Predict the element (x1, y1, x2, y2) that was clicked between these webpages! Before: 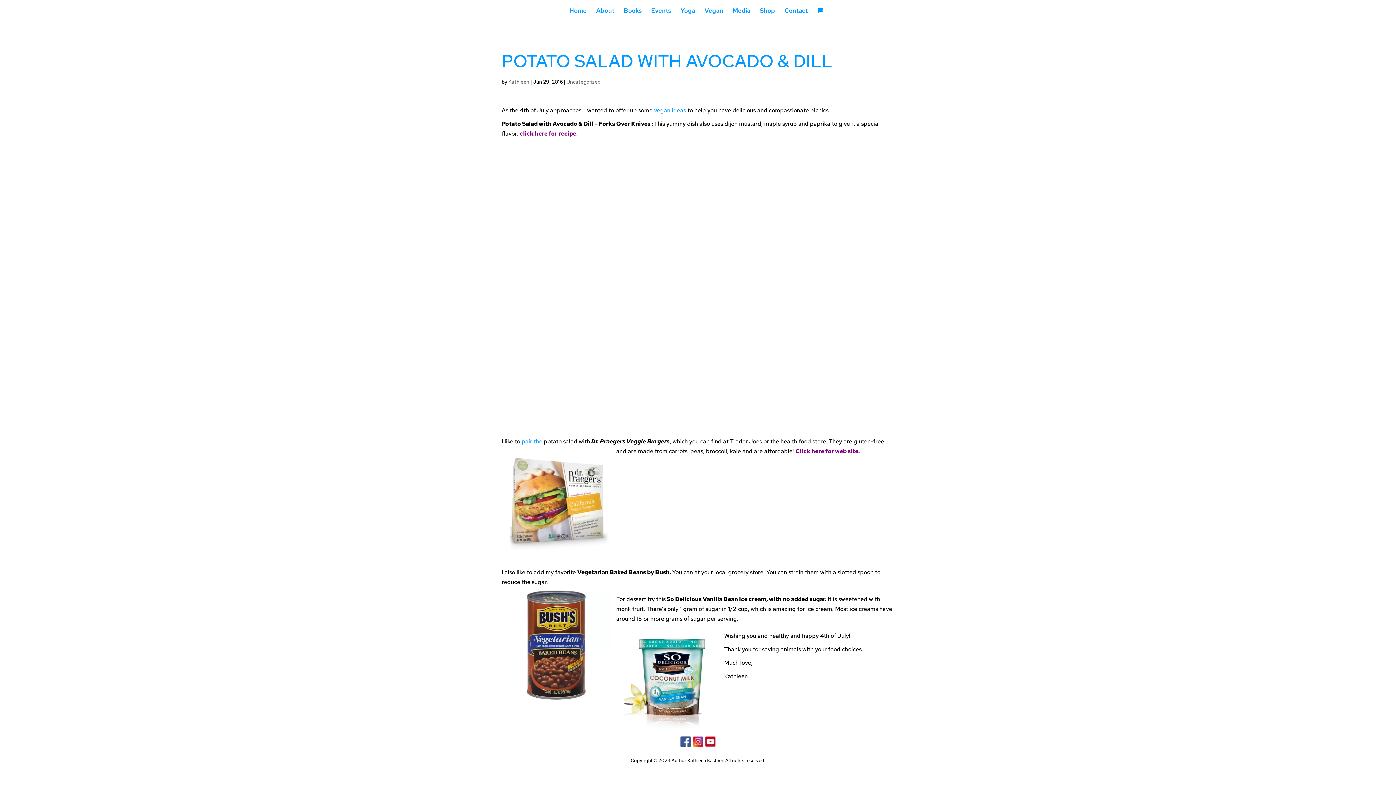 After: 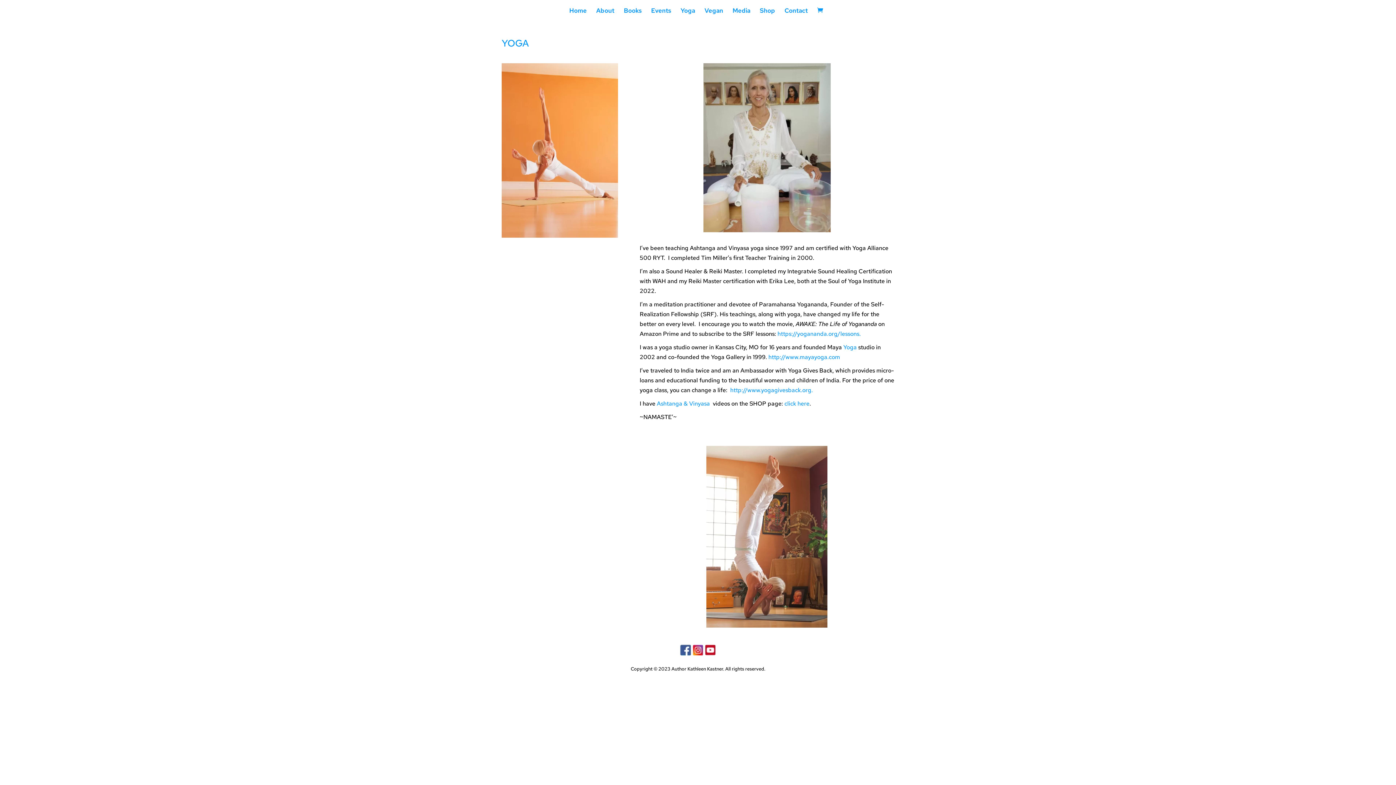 Action: label: Yoga bbox: (680, 8, 695, 19)